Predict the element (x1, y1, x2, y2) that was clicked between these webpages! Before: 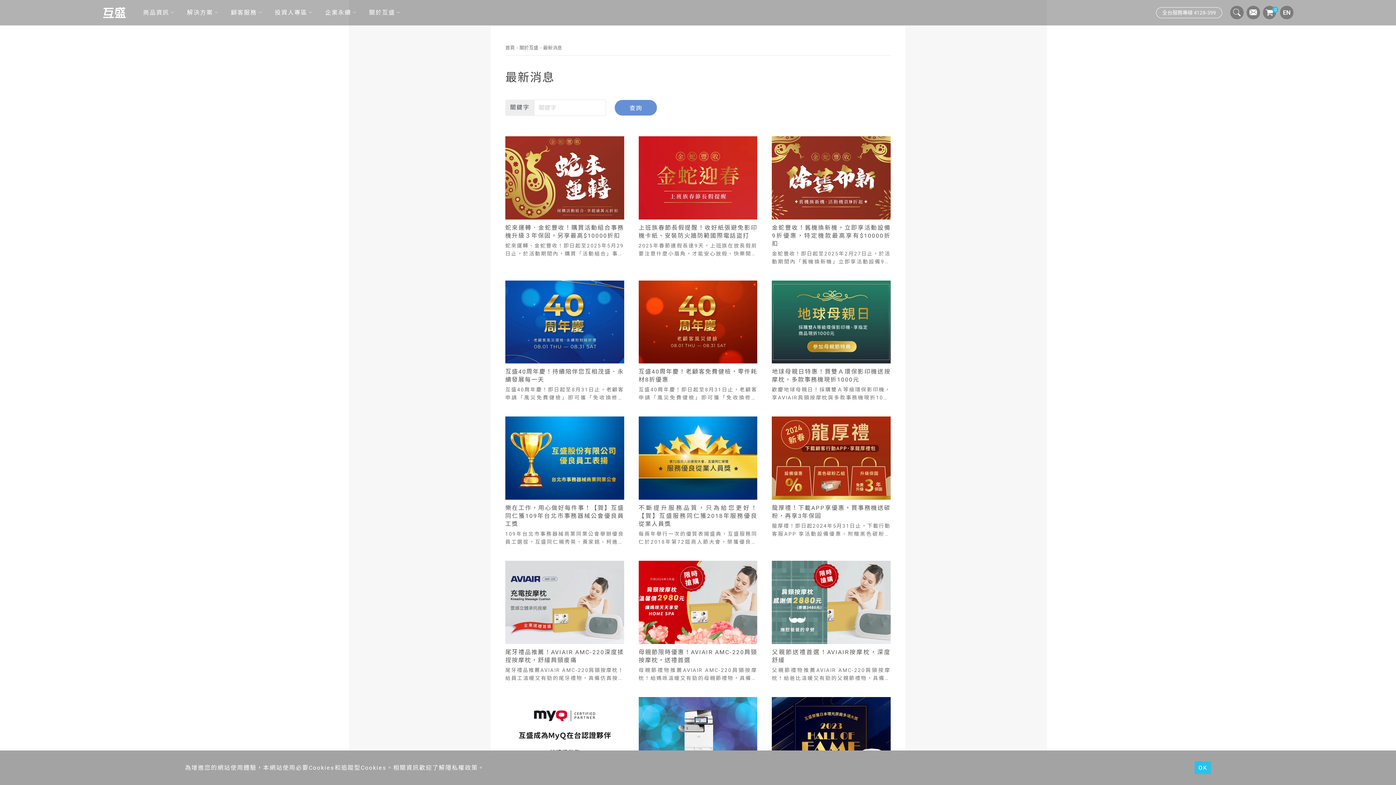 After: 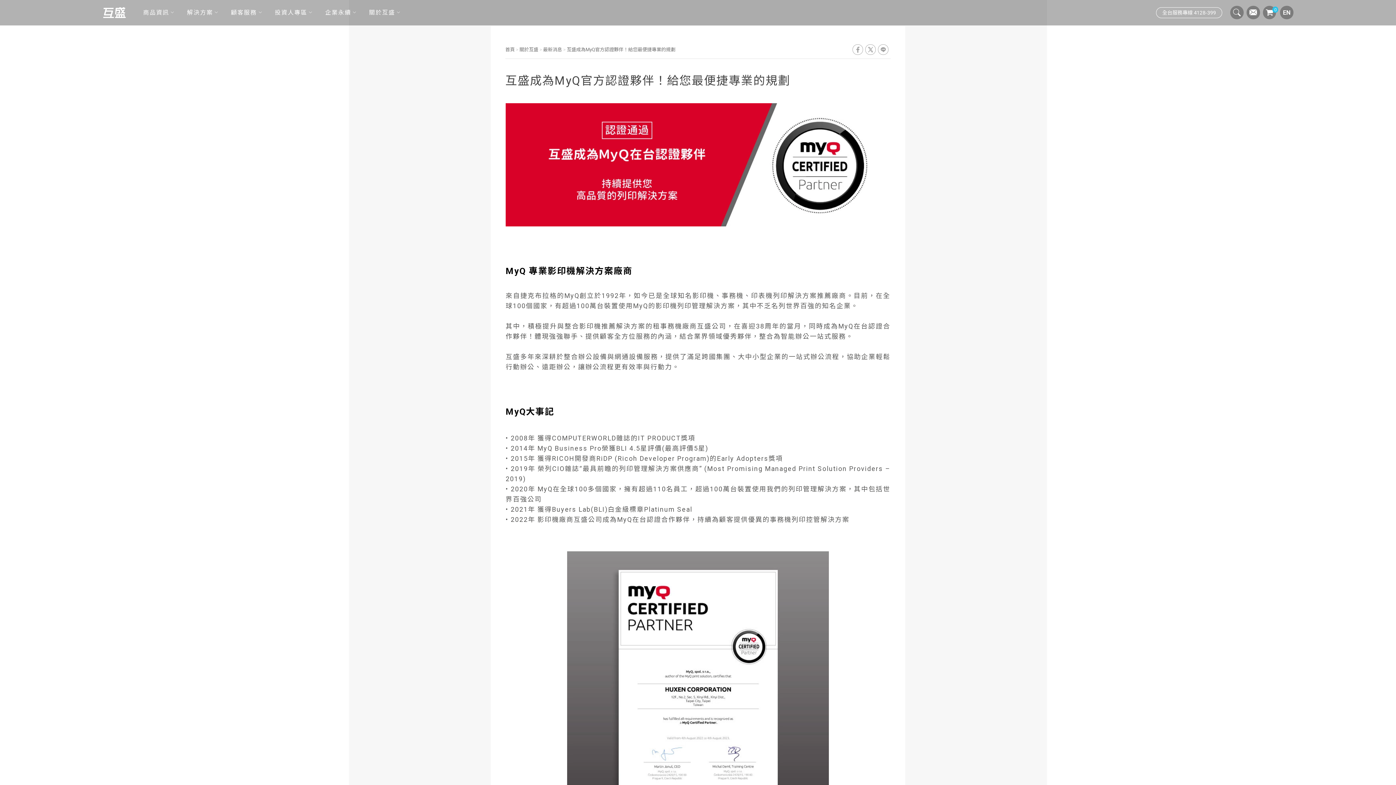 Action: bbox: (505, 697, 624, 780)